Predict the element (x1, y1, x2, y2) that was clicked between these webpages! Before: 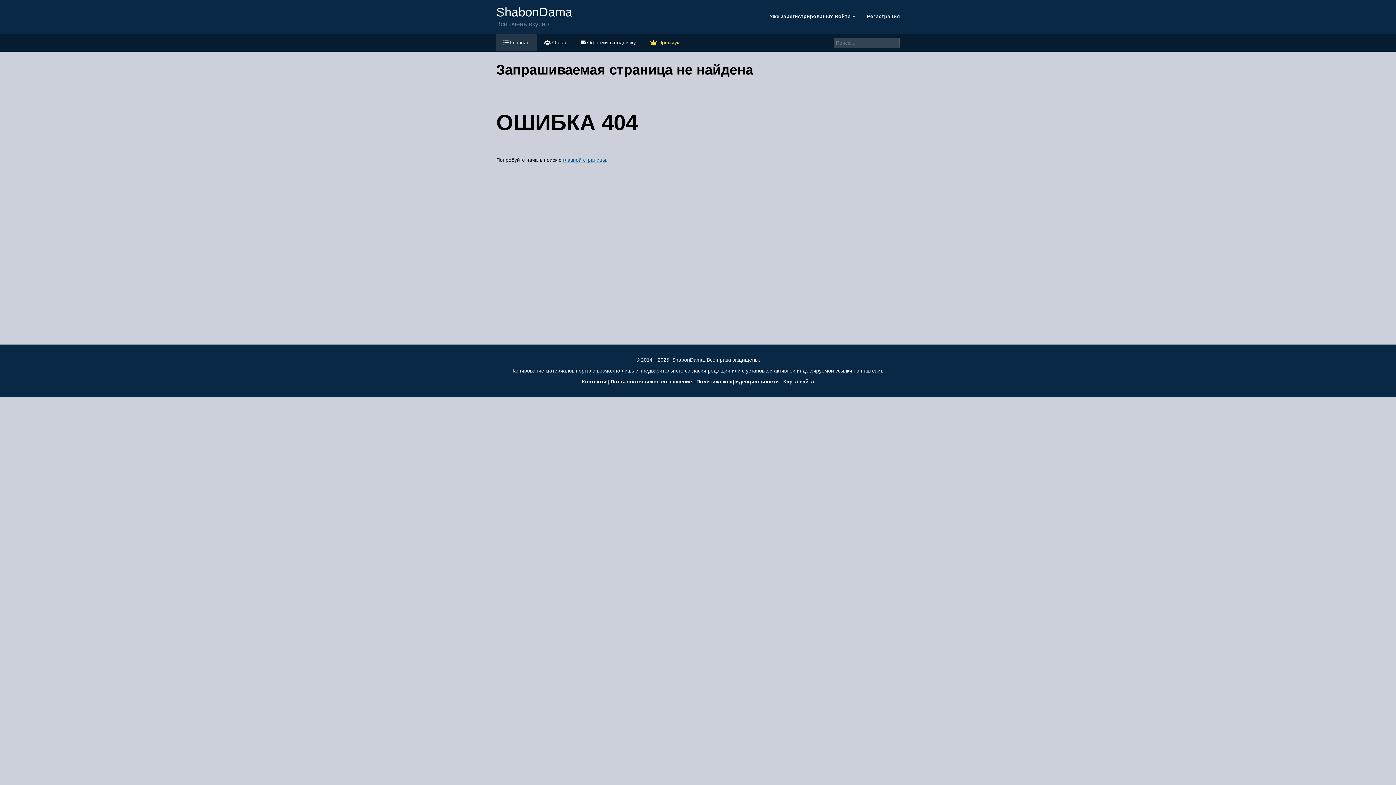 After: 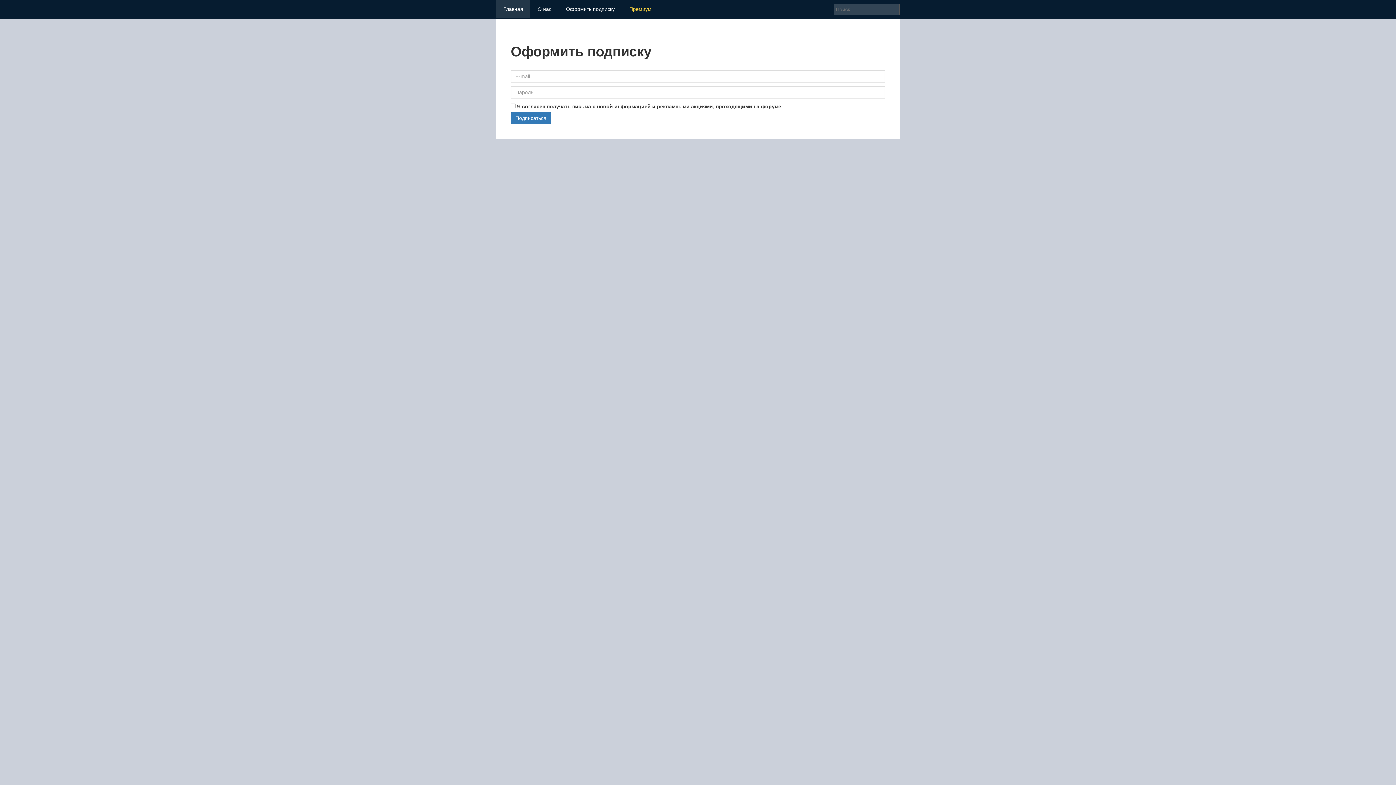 Action: label:  Оформить подписку bbox: (580, 39, 636, 45)